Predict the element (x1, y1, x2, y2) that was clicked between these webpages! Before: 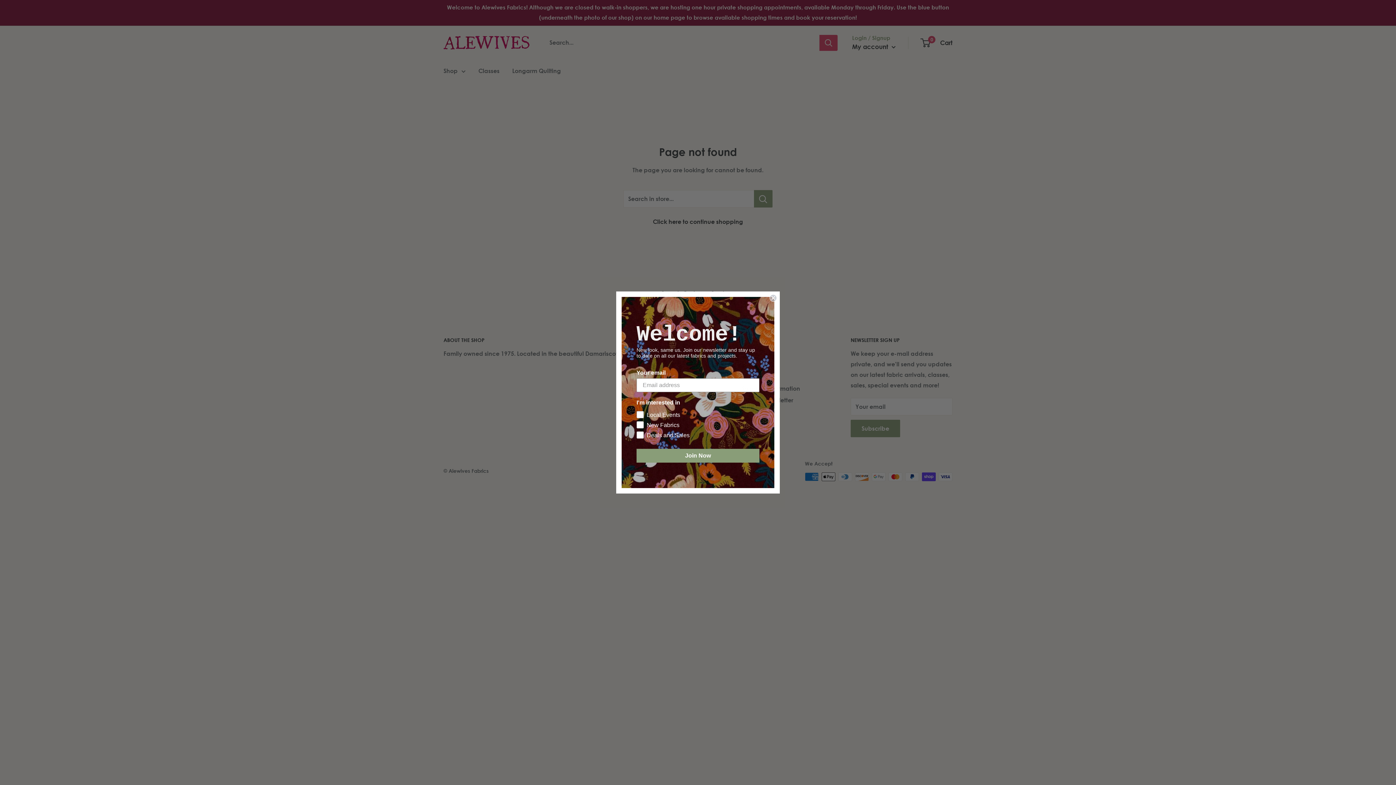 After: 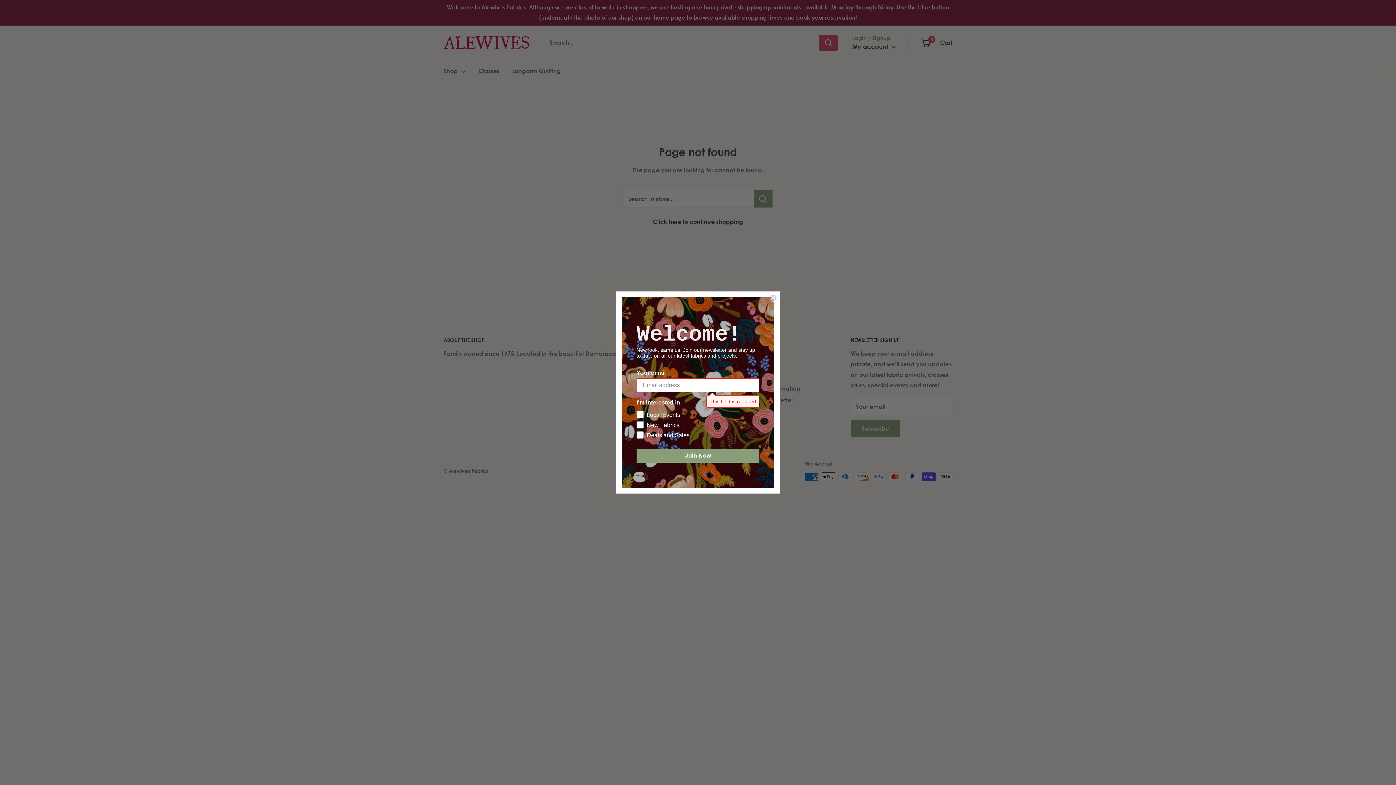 Action: label: Join Now bbox: (636, 449, 759, 462)